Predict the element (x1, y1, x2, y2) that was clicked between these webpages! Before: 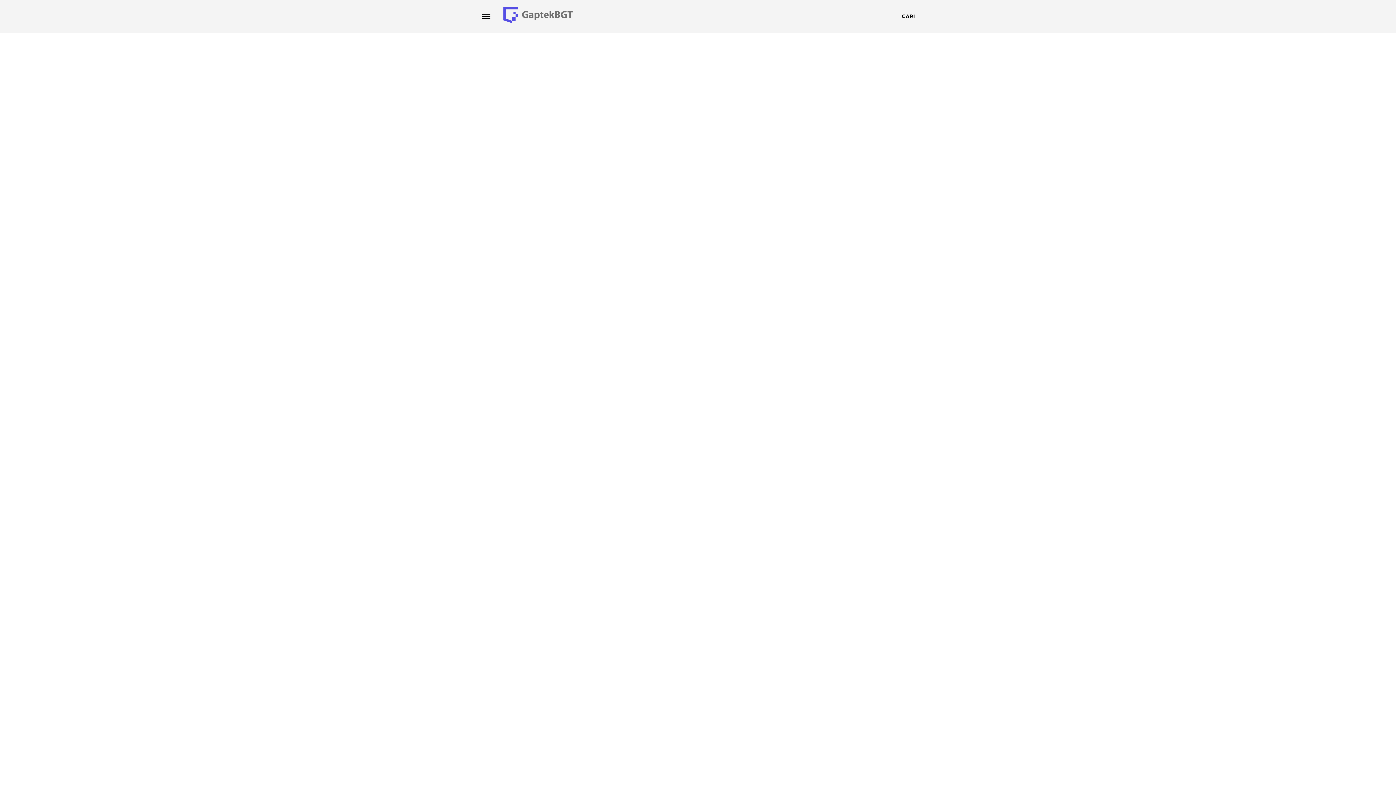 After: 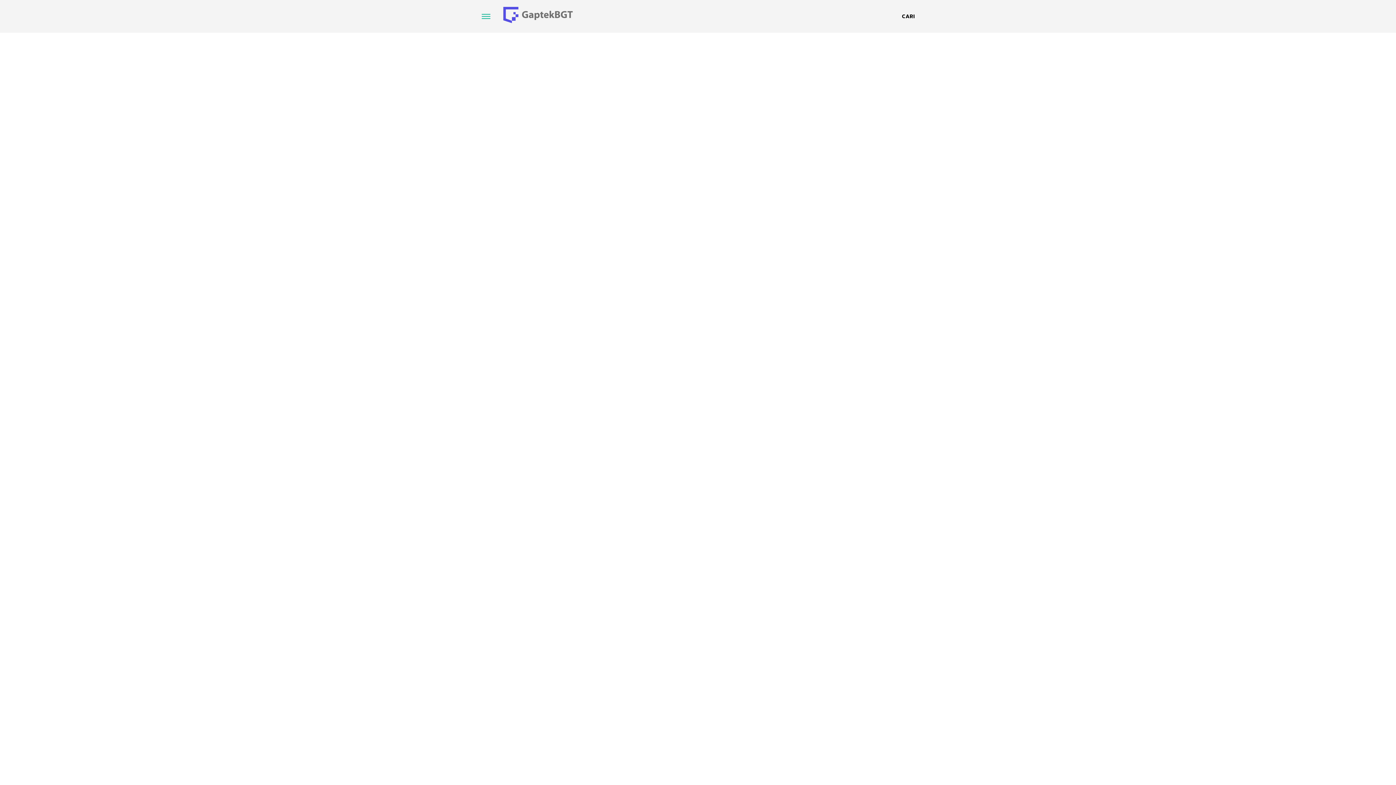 Action: bbox: (481, 11, 490, 21)